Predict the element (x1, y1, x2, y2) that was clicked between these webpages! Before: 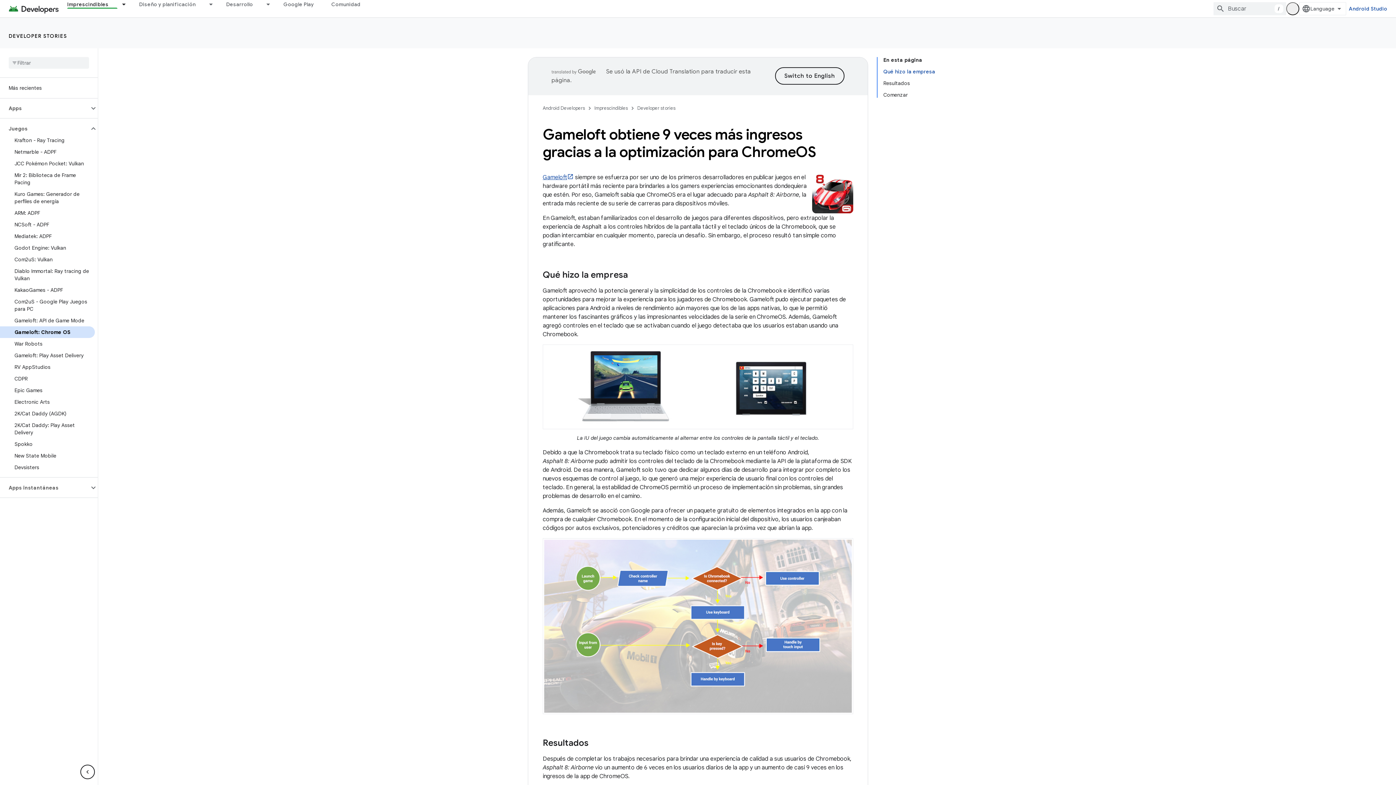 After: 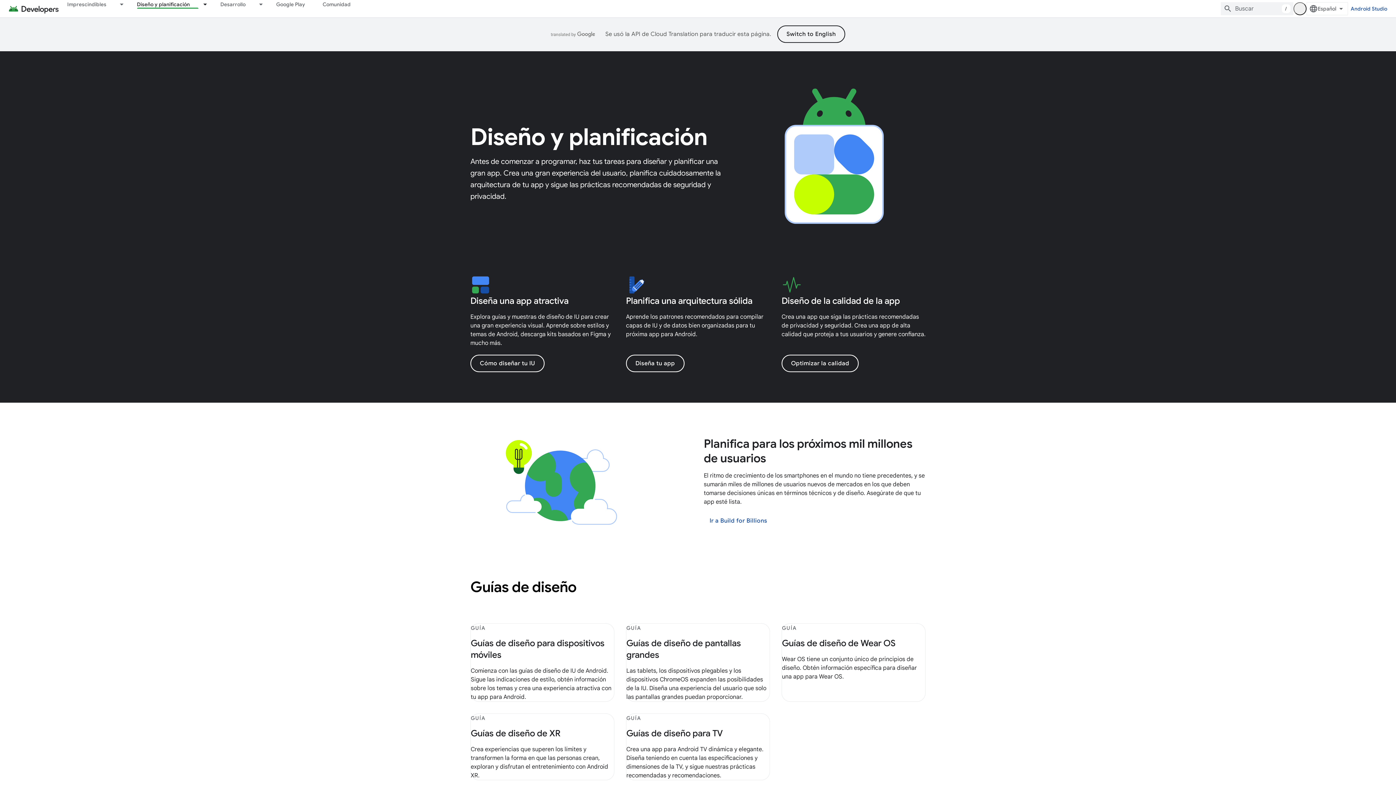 Action: label: Diseño y planificación bbox: (130, 0, 204, 8)